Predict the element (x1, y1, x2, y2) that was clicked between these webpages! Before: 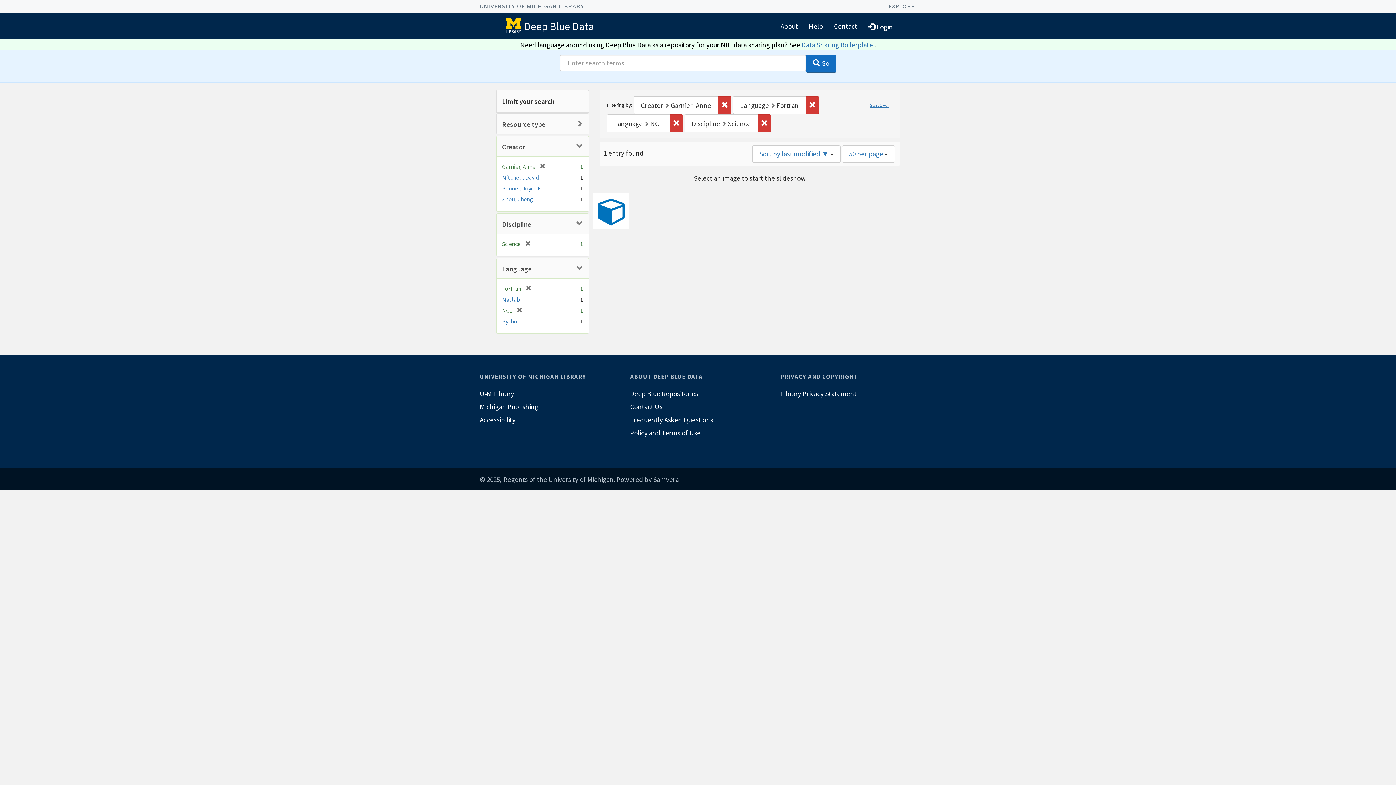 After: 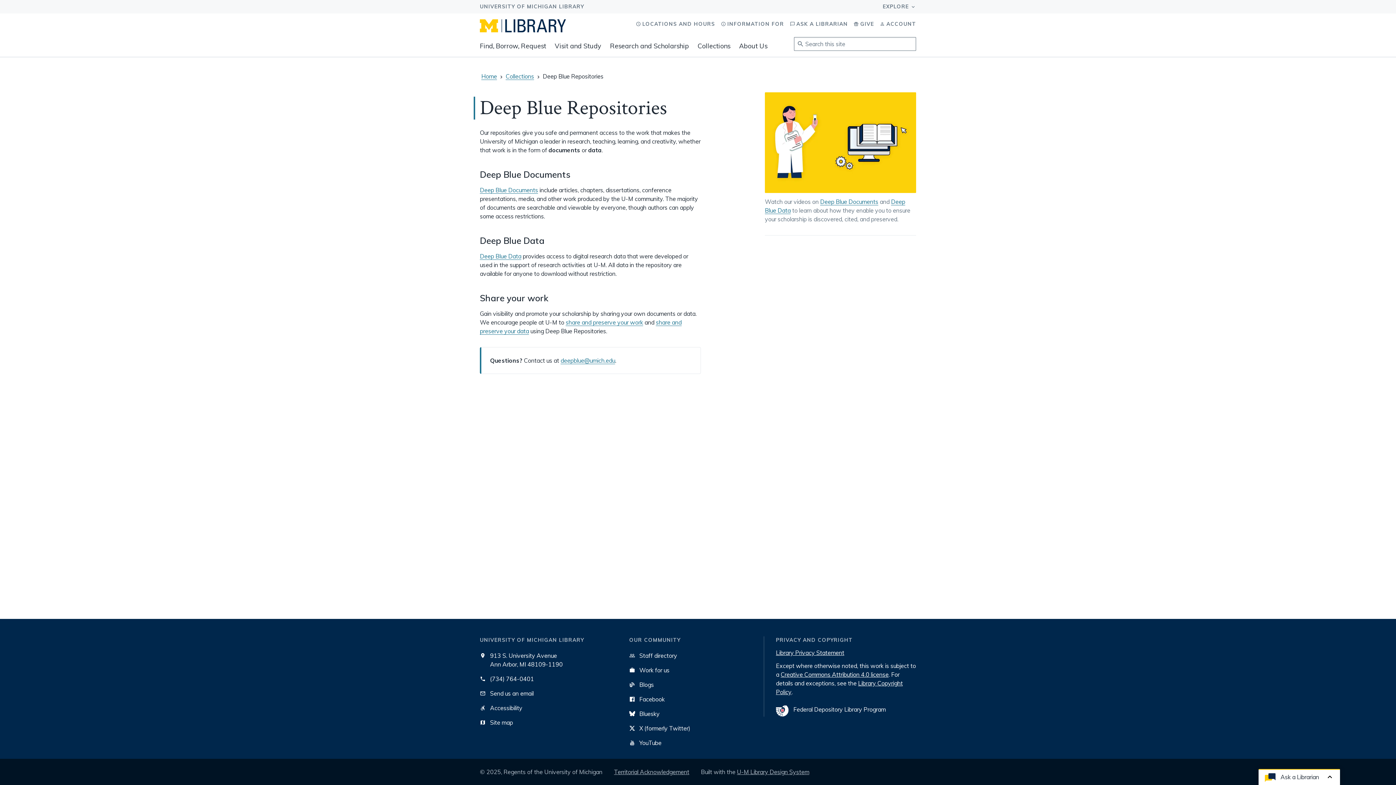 Action: bbox: (630, 387, 766, 400) label: Deep Blue Repositories